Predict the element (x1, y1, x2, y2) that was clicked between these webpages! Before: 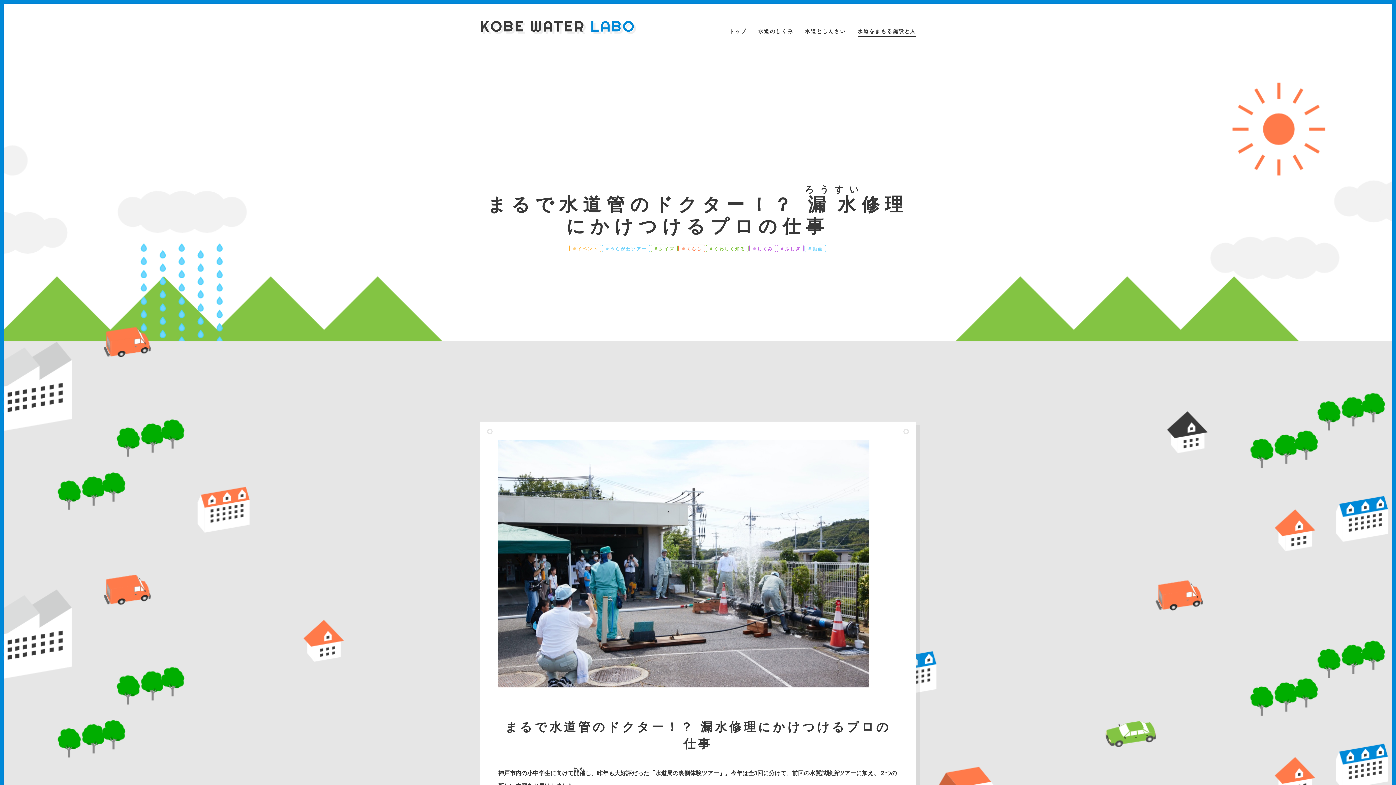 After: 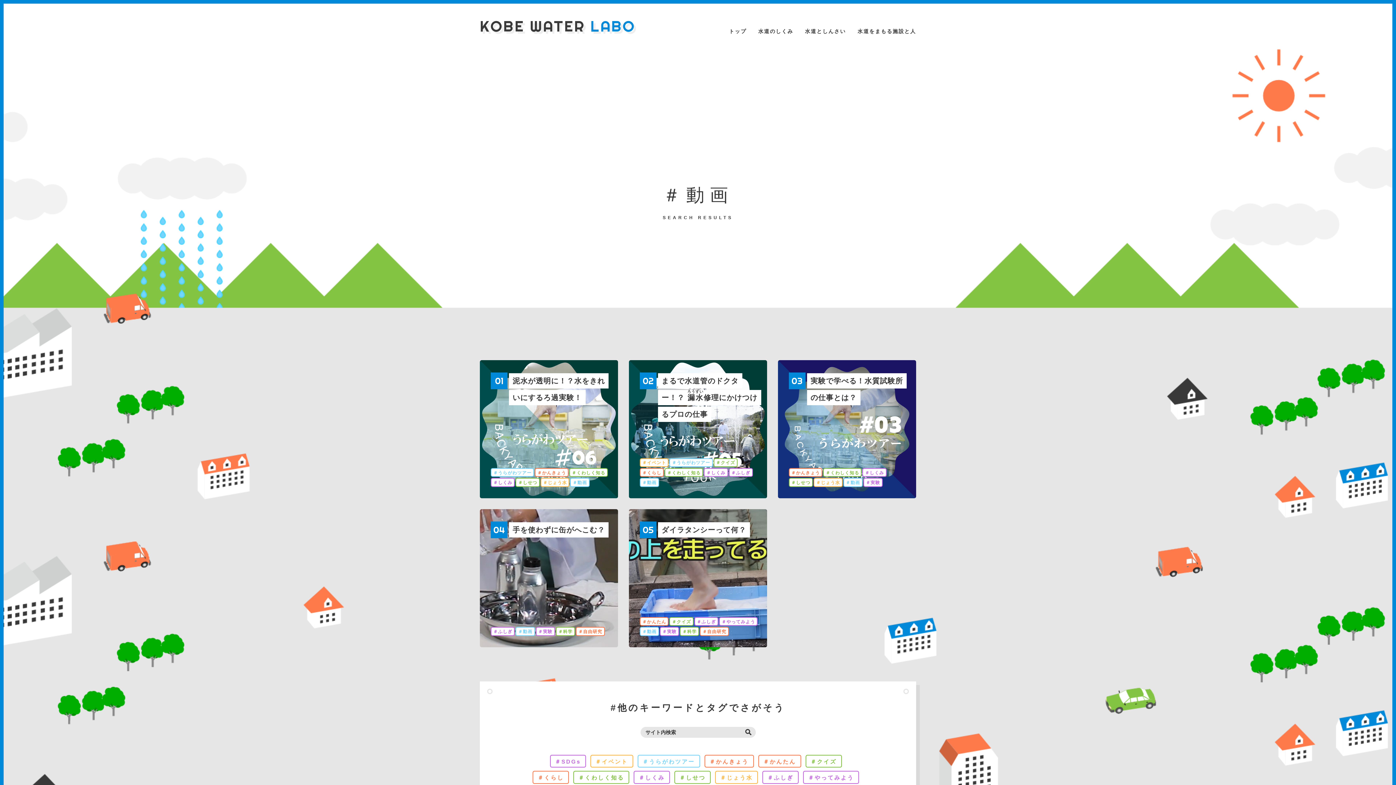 Action: bbox: (804, 244, 826, 252) label: ＃動画